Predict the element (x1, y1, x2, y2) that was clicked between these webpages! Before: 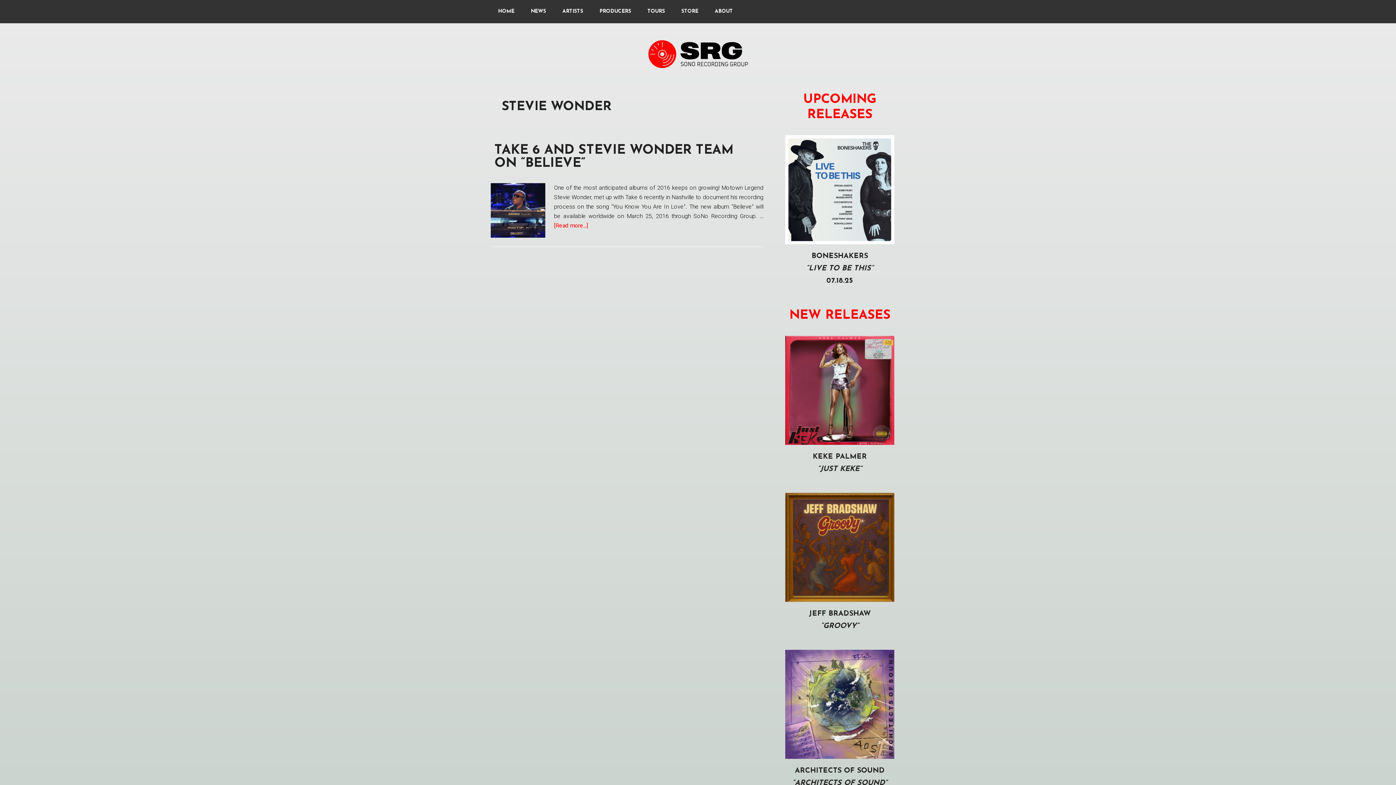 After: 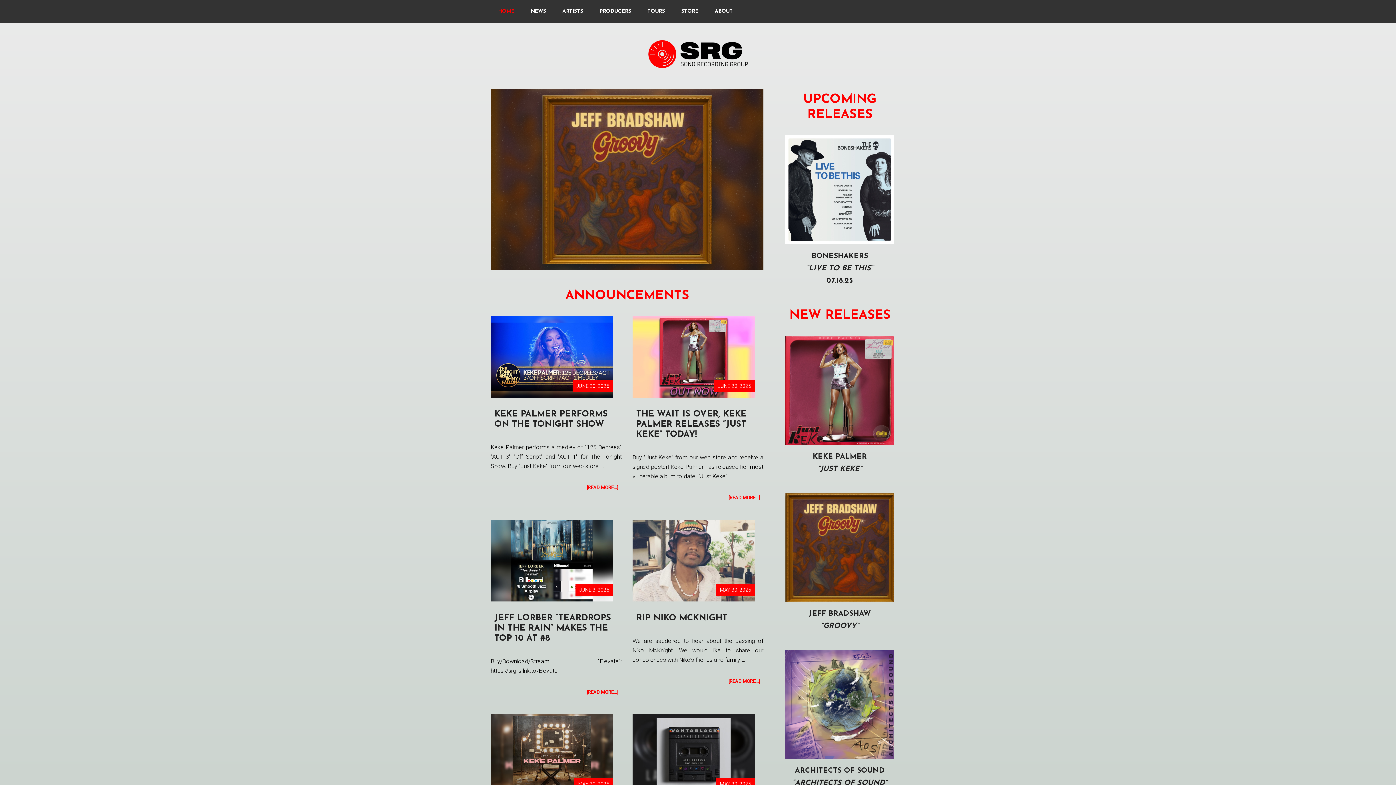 Action: label: HOME bbox: (490, 0, 521, 23)